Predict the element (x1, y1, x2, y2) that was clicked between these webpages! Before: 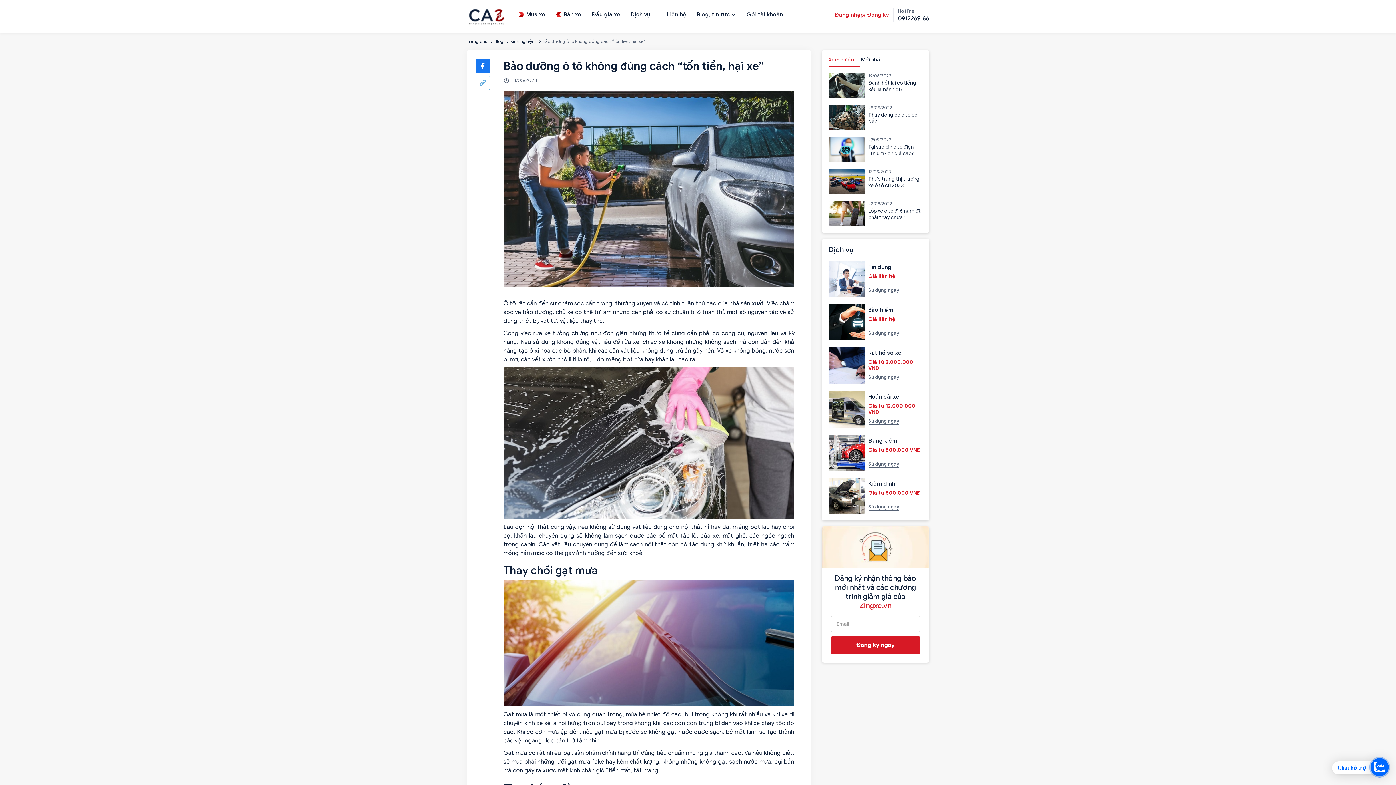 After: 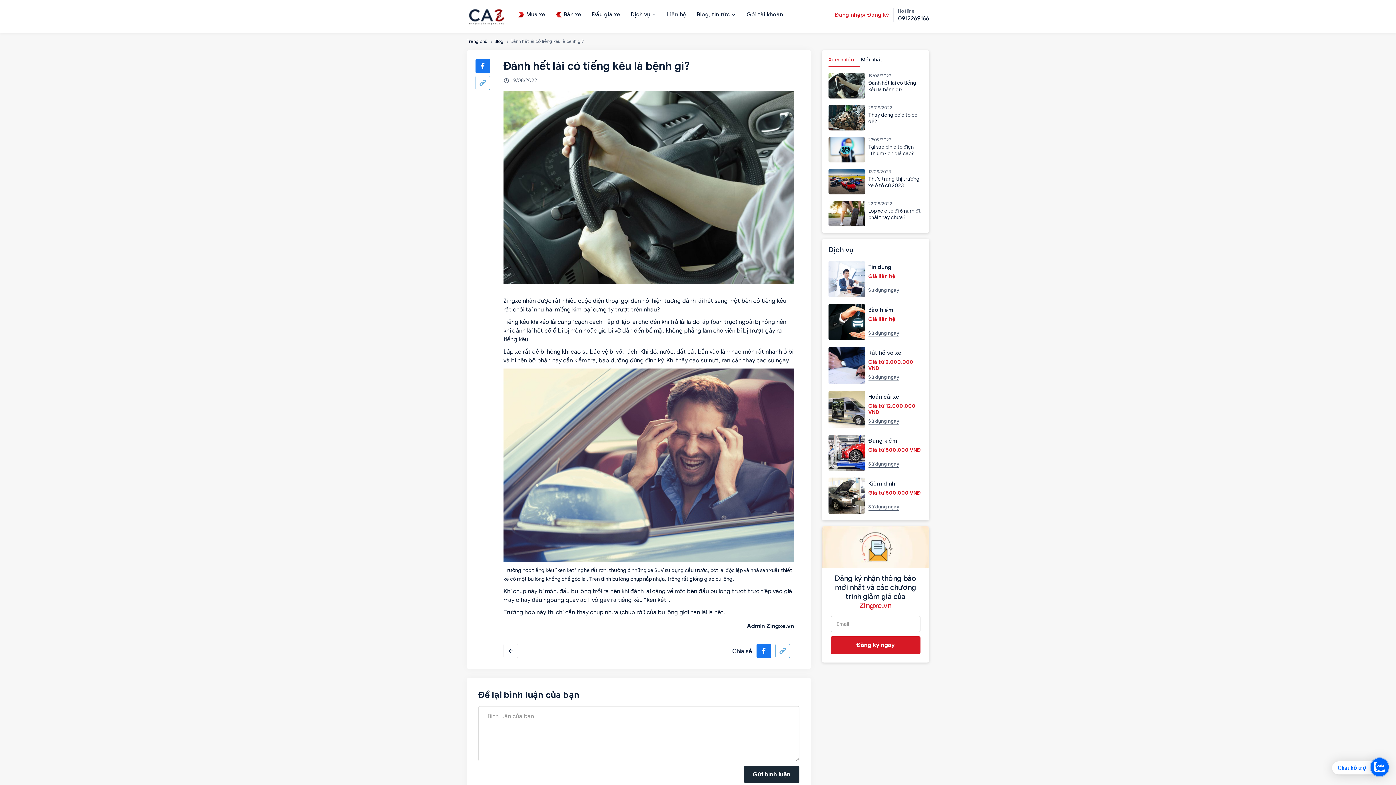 Action: bbox: (868, 80, 916, 92) label: Đánh hết lái có tiếng kêu là bệnh gì?